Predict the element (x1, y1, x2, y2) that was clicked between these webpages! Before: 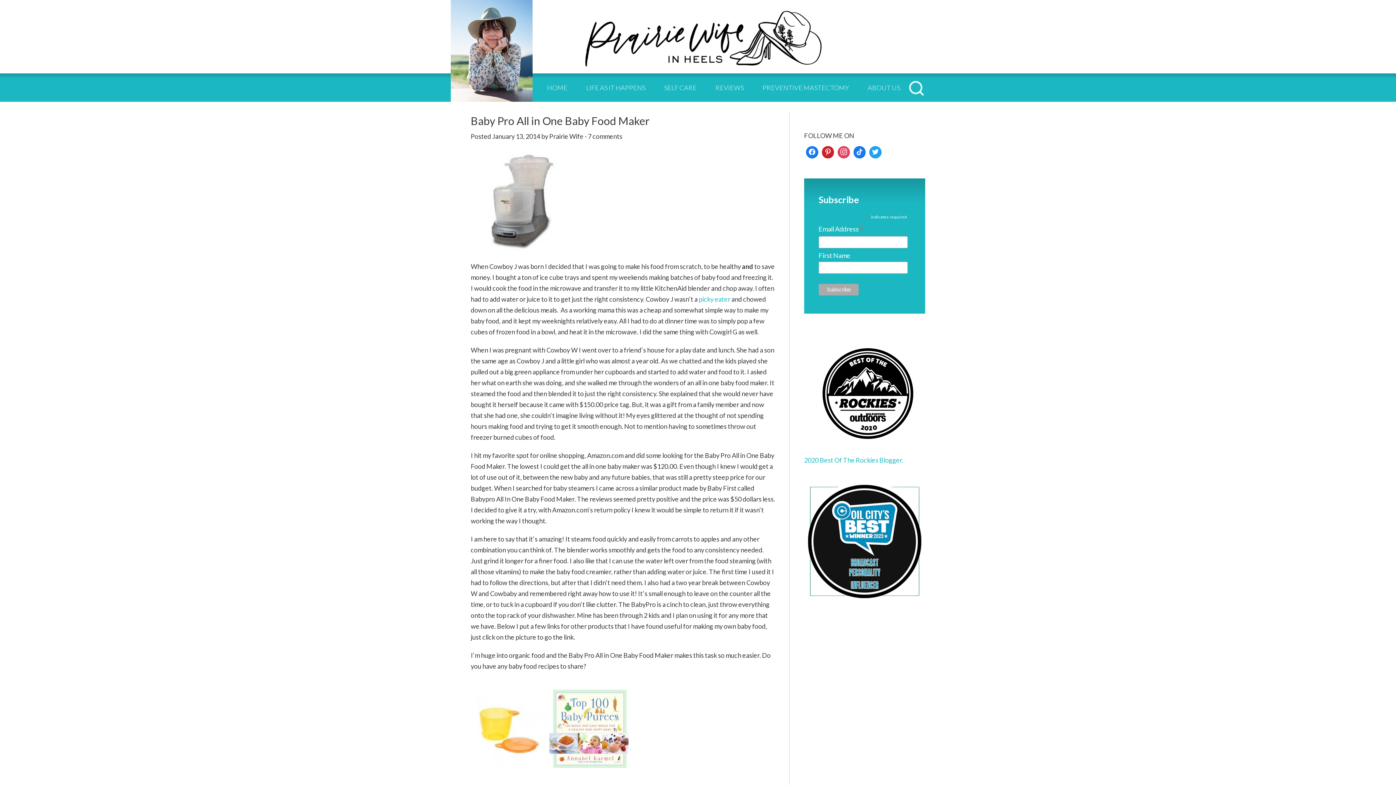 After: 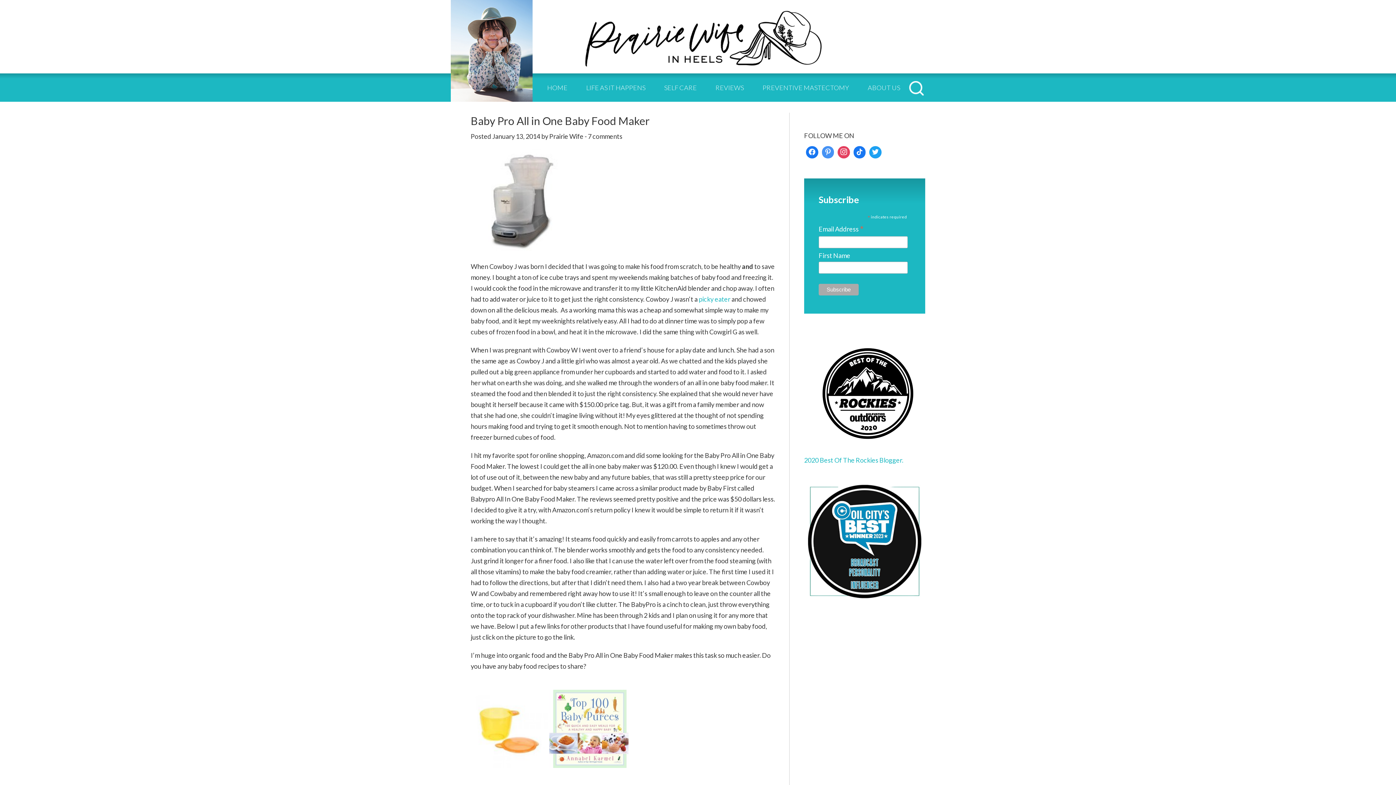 Action: bbox: (820, 144, 836, 160)